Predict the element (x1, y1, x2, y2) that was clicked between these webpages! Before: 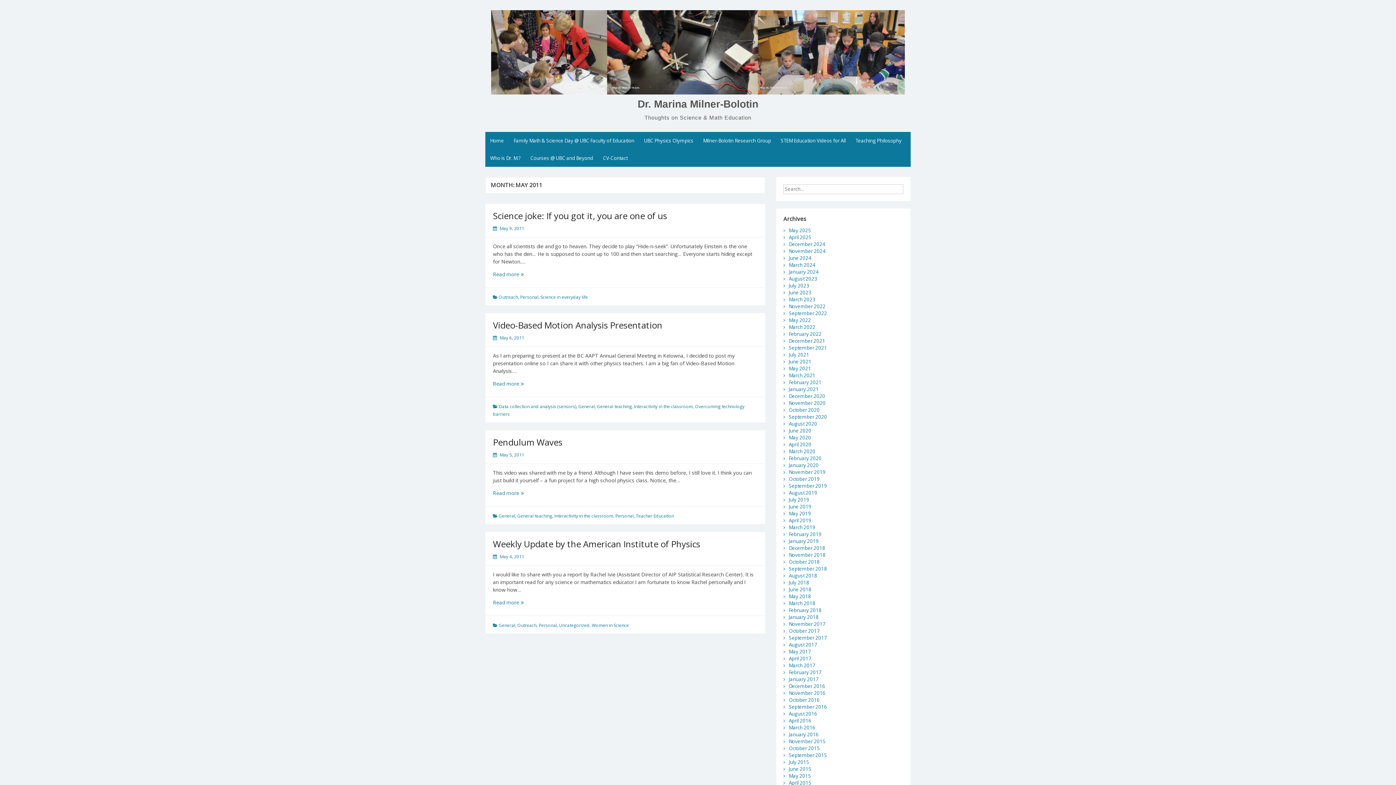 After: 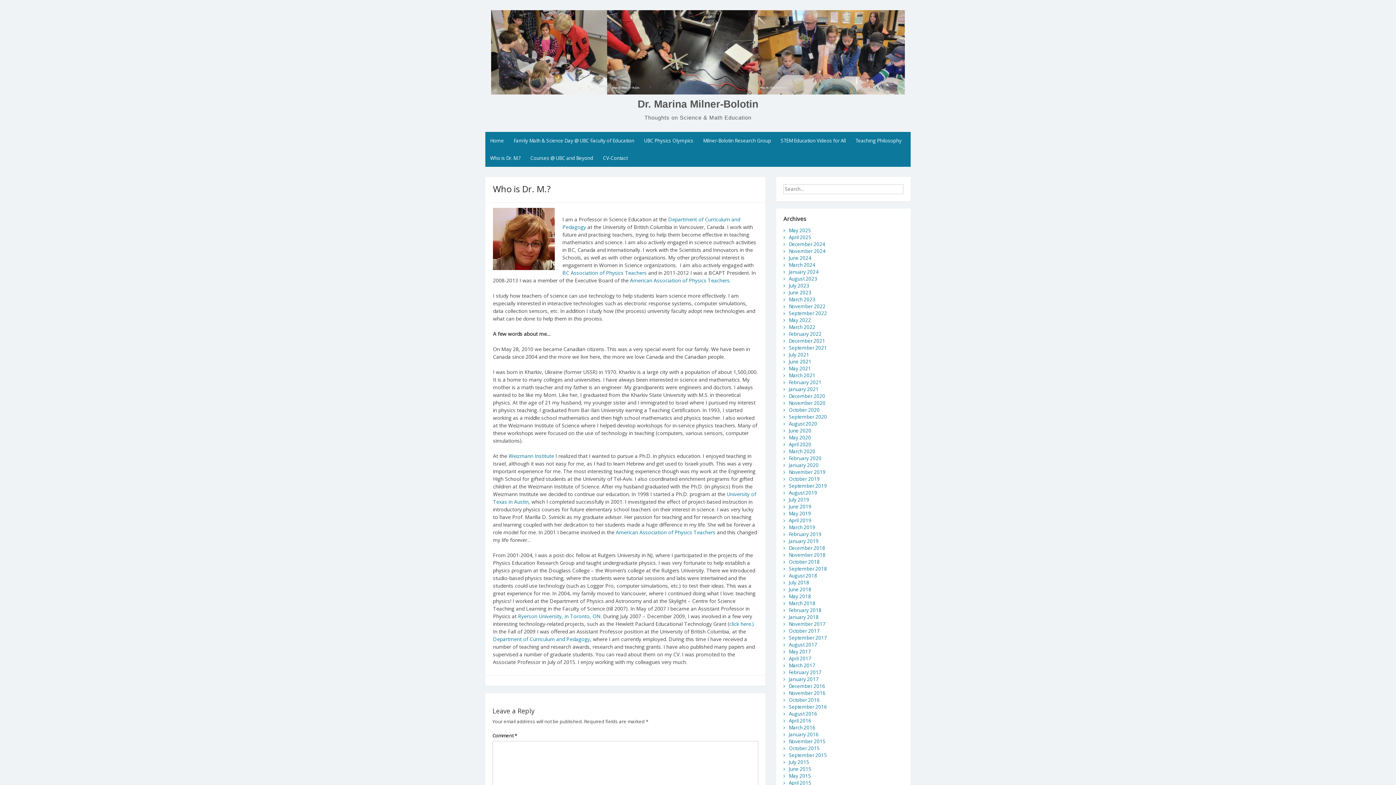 Action: label: Who is Dr. M.? bbox: (485, 149, 525, 166)